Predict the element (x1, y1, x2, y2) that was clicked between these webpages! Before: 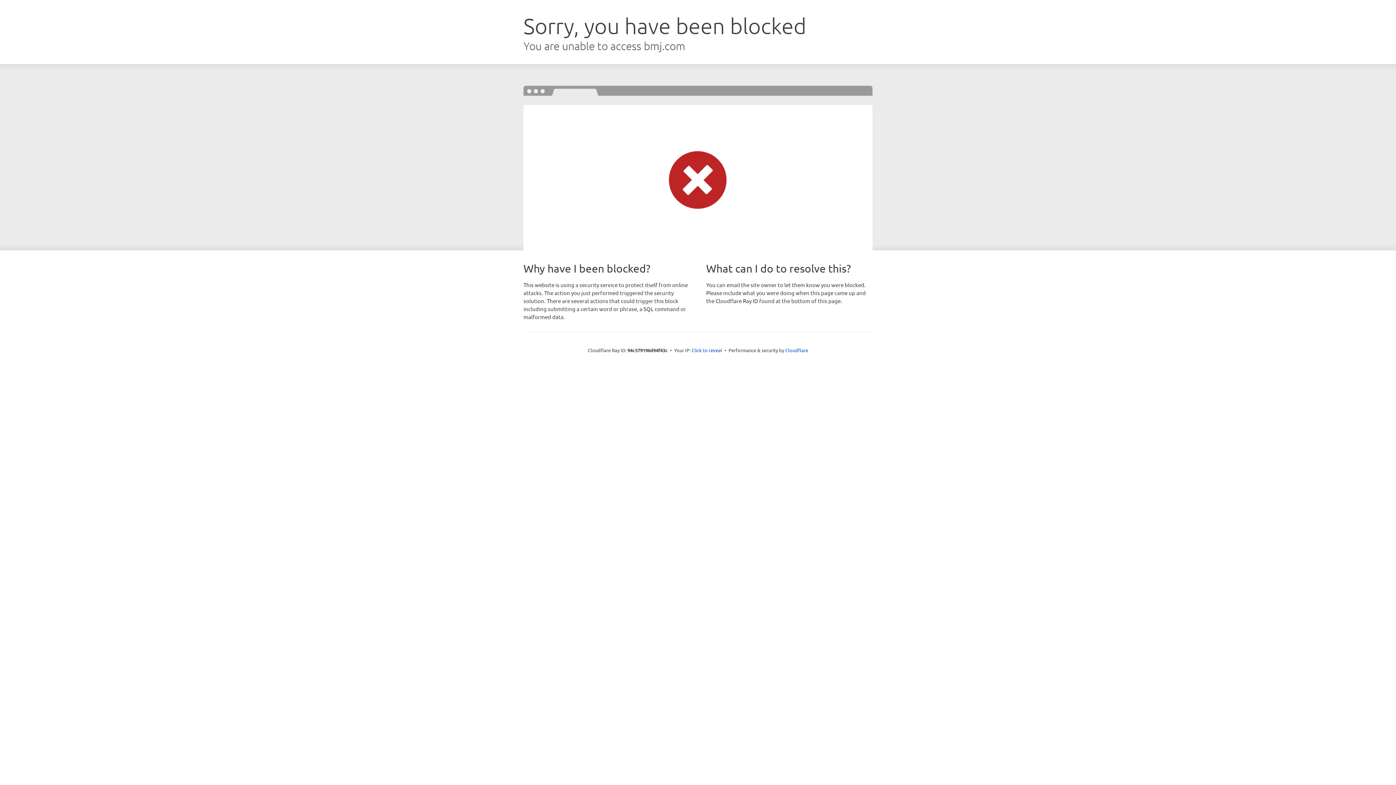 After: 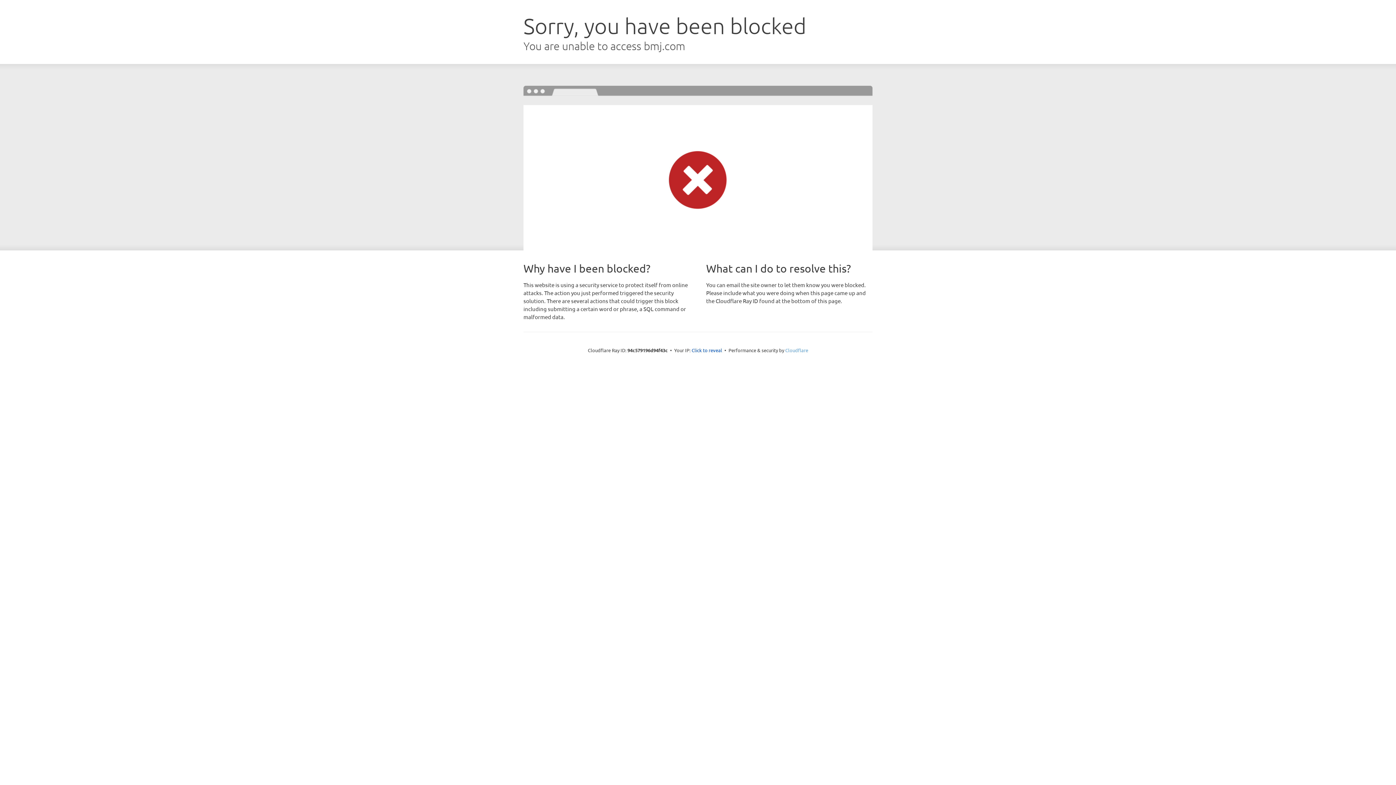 Action: label: Cloudflare bbox: (785, 347, 808, 353)